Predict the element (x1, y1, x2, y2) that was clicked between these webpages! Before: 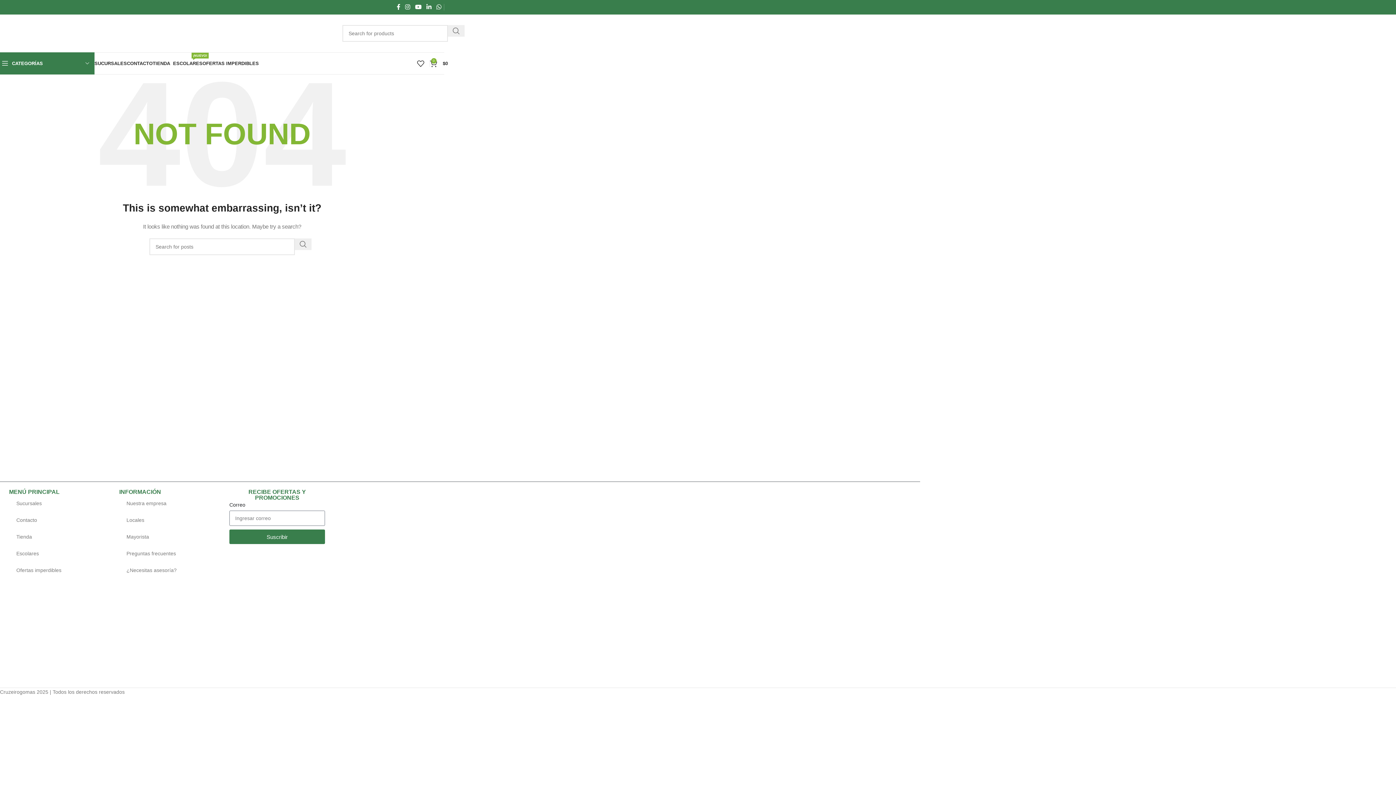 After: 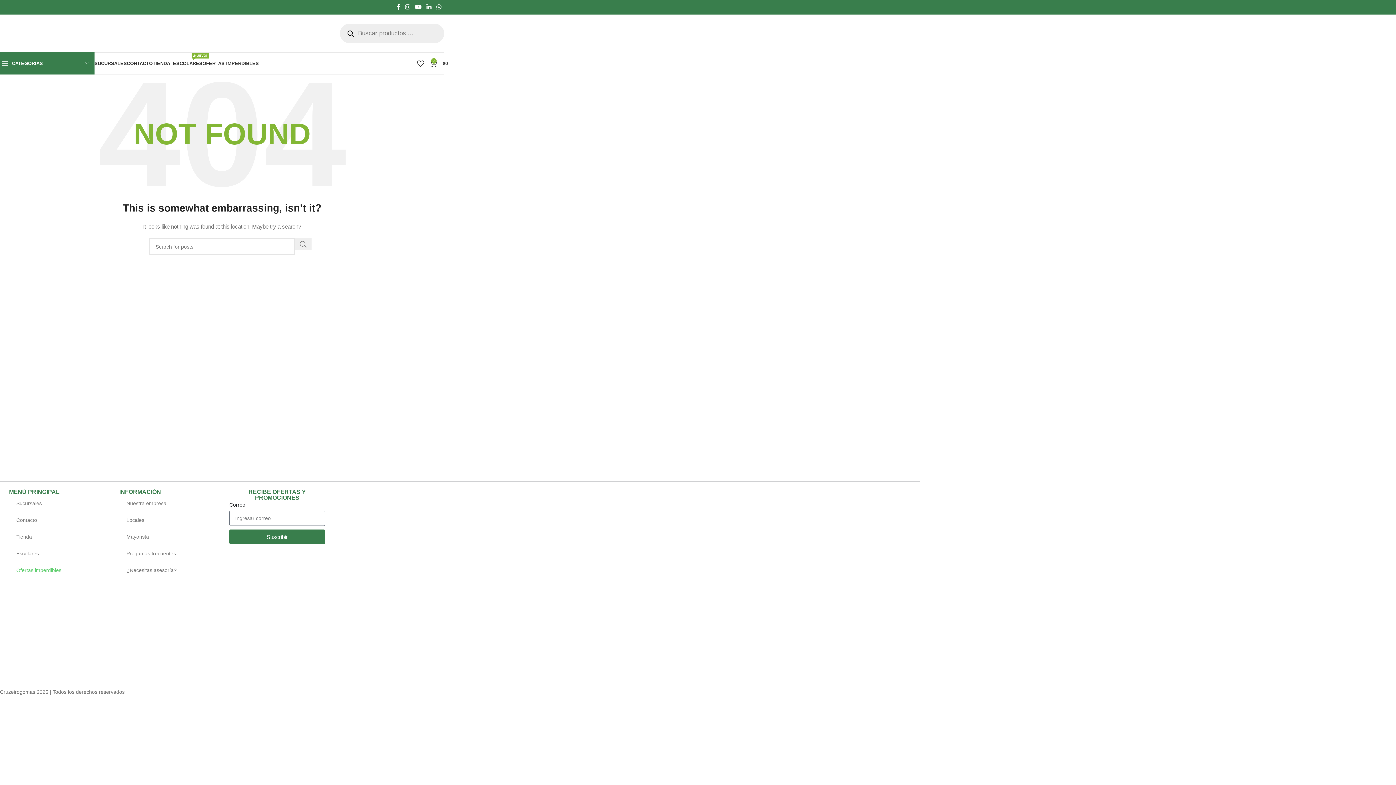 Action: bbox: (9, 562, 68, 578) label: Ofertas imperdibles